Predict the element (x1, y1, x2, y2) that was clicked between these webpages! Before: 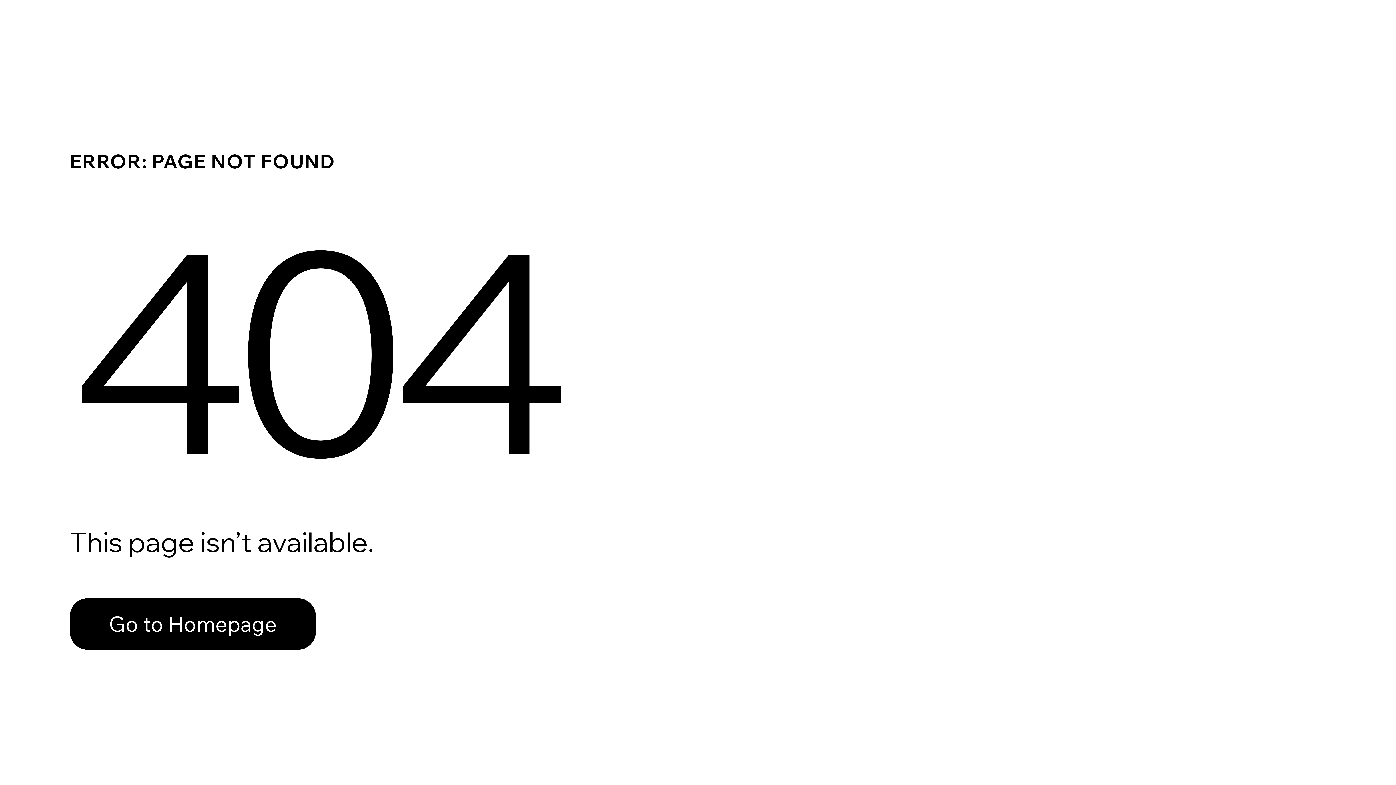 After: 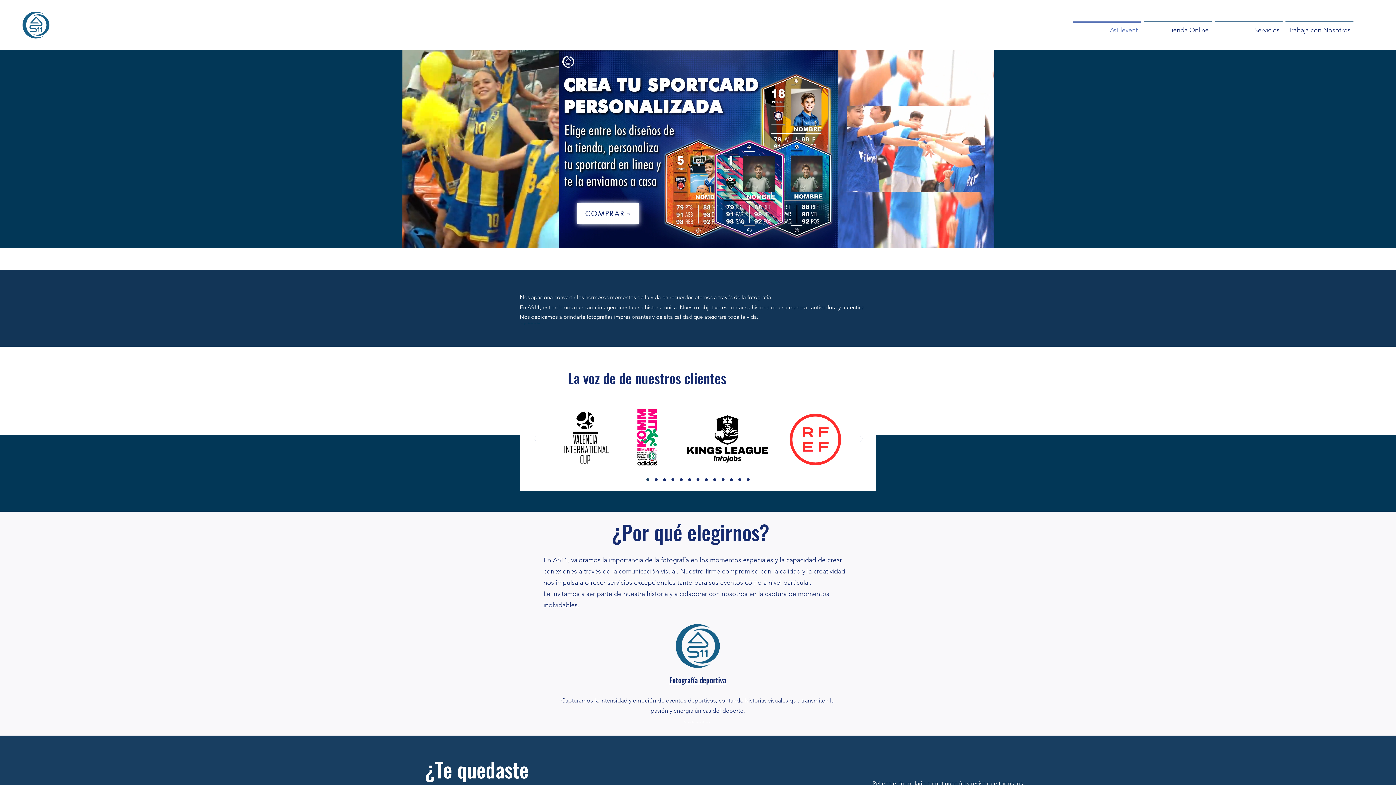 Action: bbox: (69, 582, 768, 659) label: Go to Homepage